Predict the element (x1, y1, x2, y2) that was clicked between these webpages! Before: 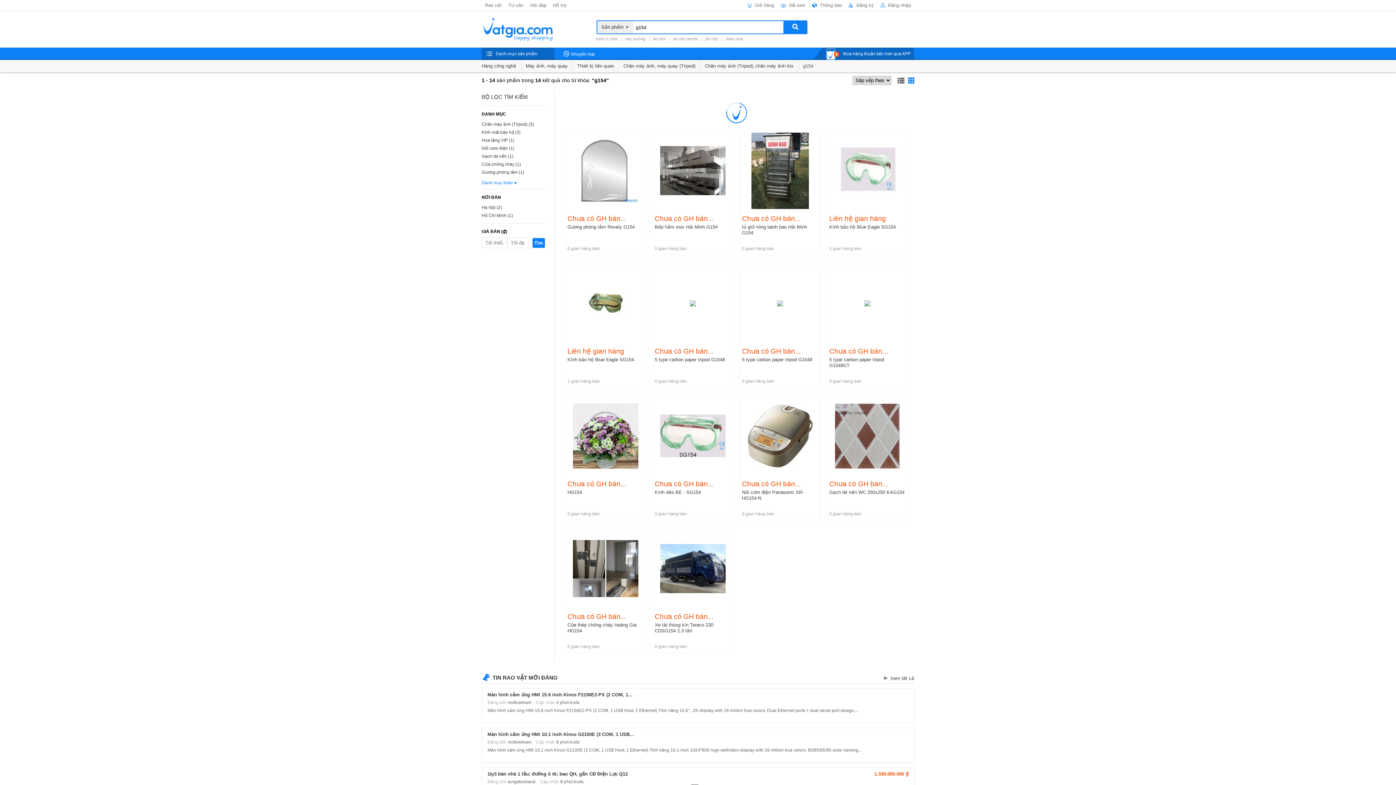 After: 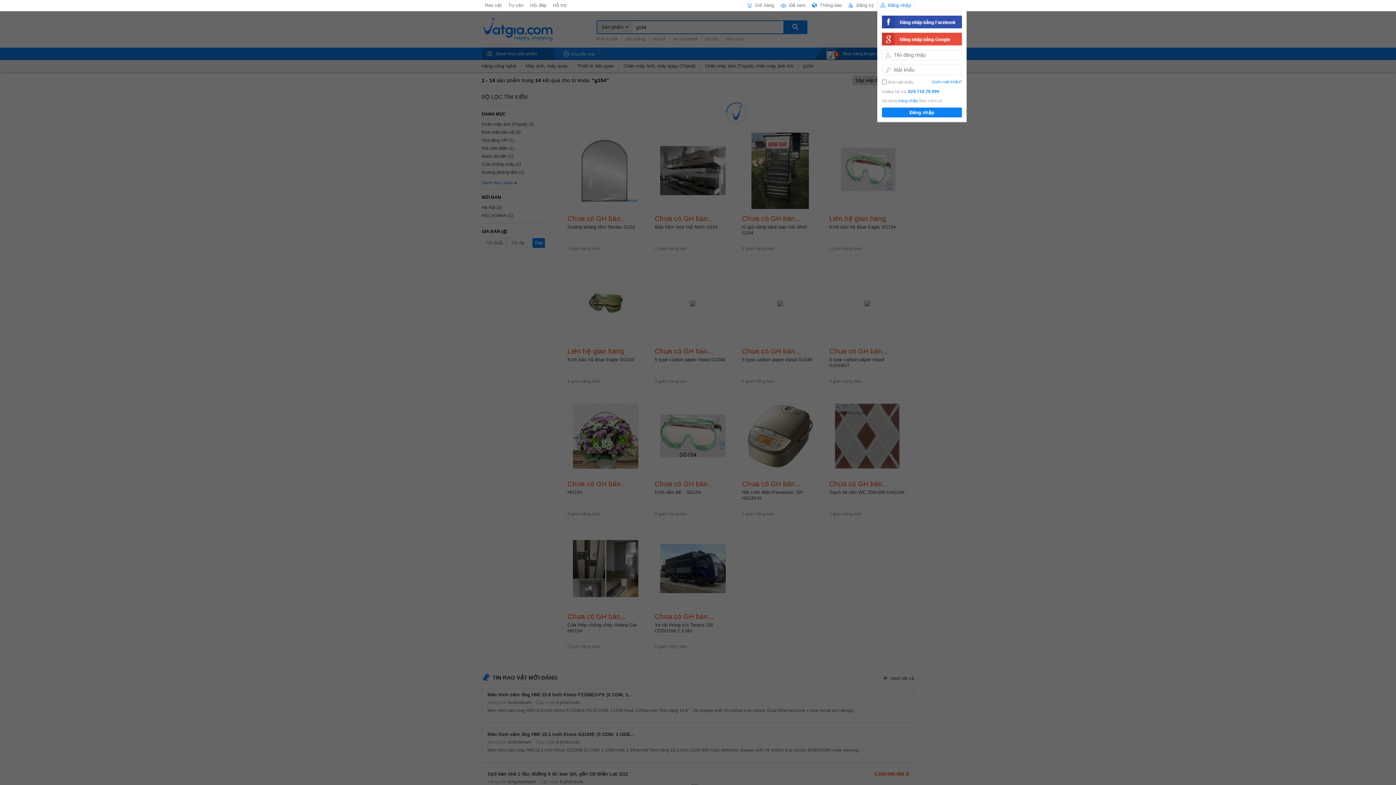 Action: label:   Đăng nhập bbox: (877, 0, 914, 10)